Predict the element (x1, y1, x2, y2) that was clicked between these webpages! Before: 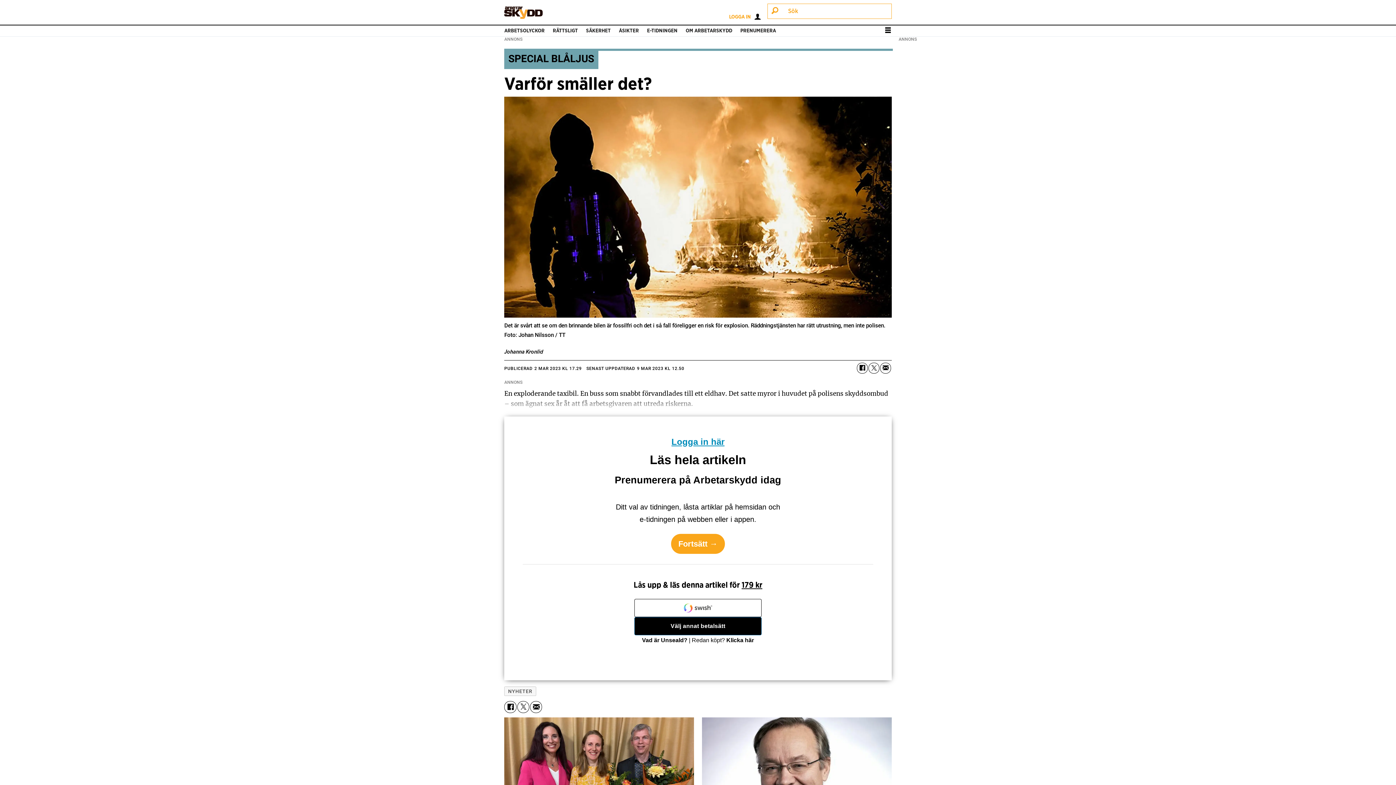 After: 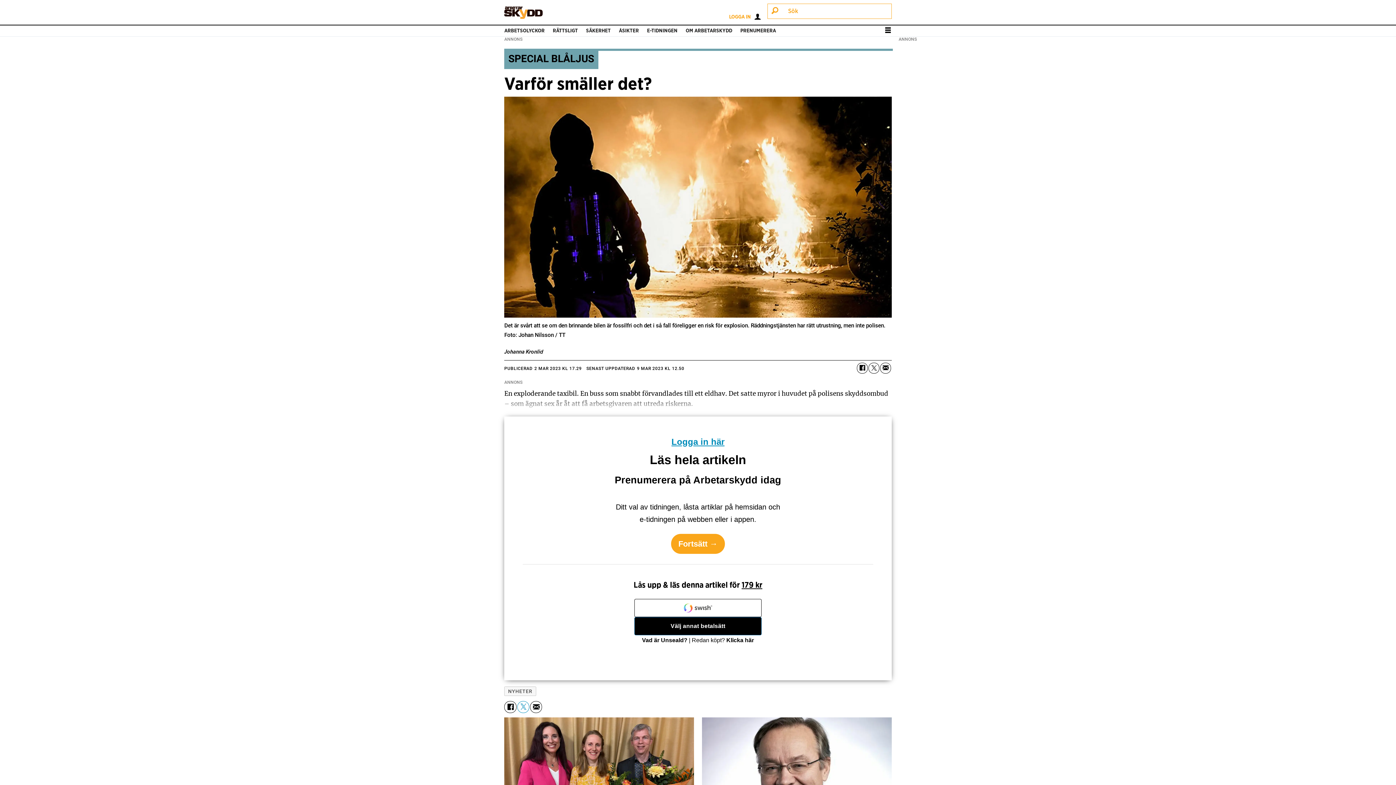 Action: label: Del på Twitter bbox: (517, 701, 529, 713)